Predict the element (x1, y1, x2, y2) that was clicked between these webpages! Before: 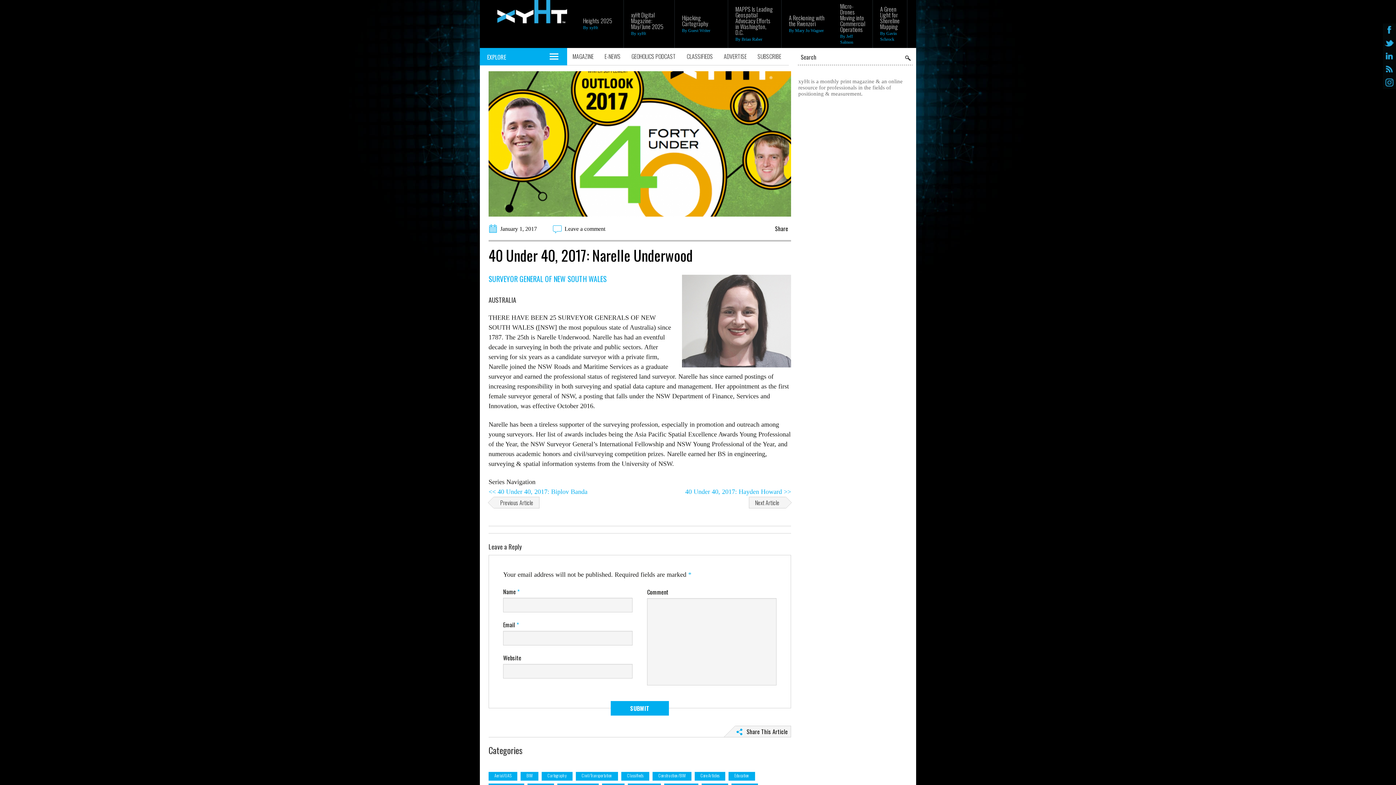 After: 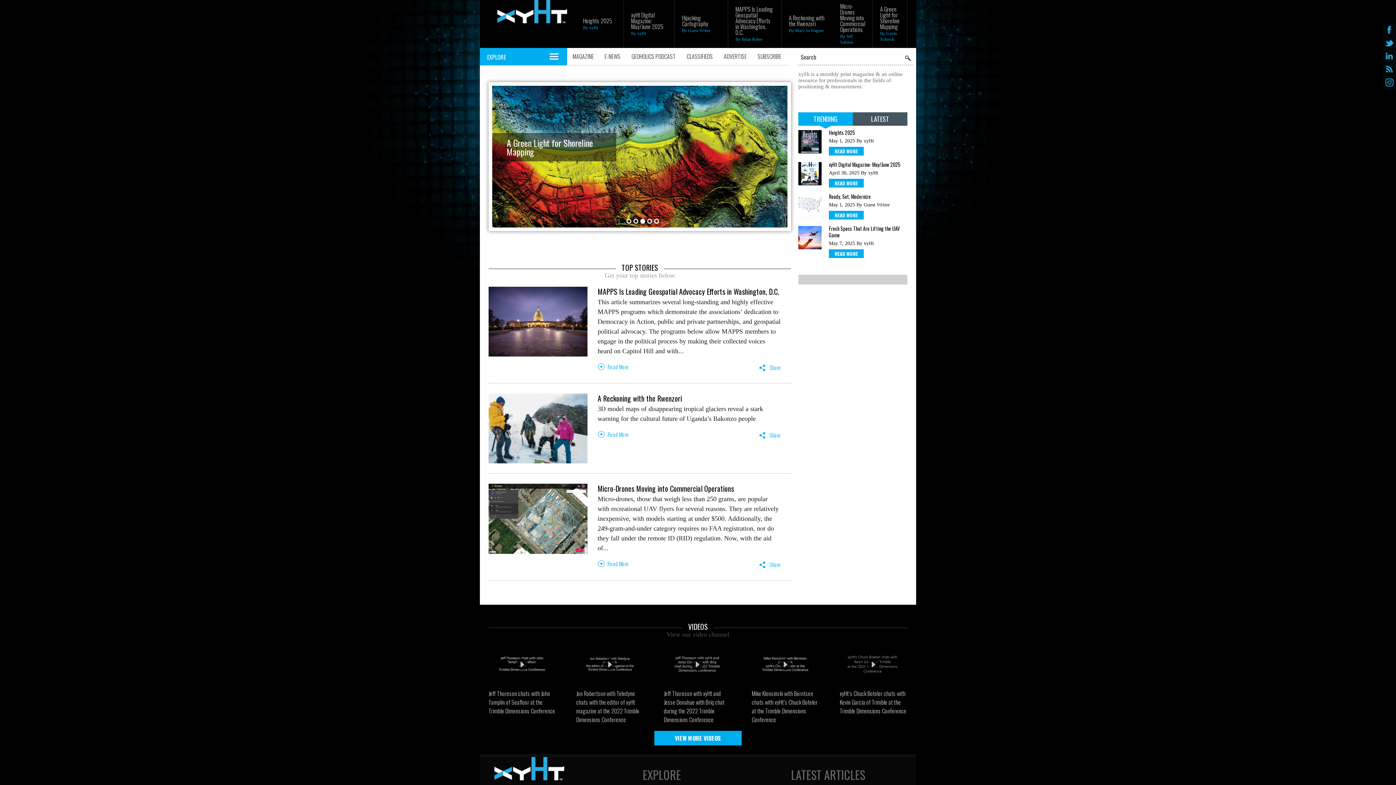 Action: bbox: (497, 0, 567, 23)